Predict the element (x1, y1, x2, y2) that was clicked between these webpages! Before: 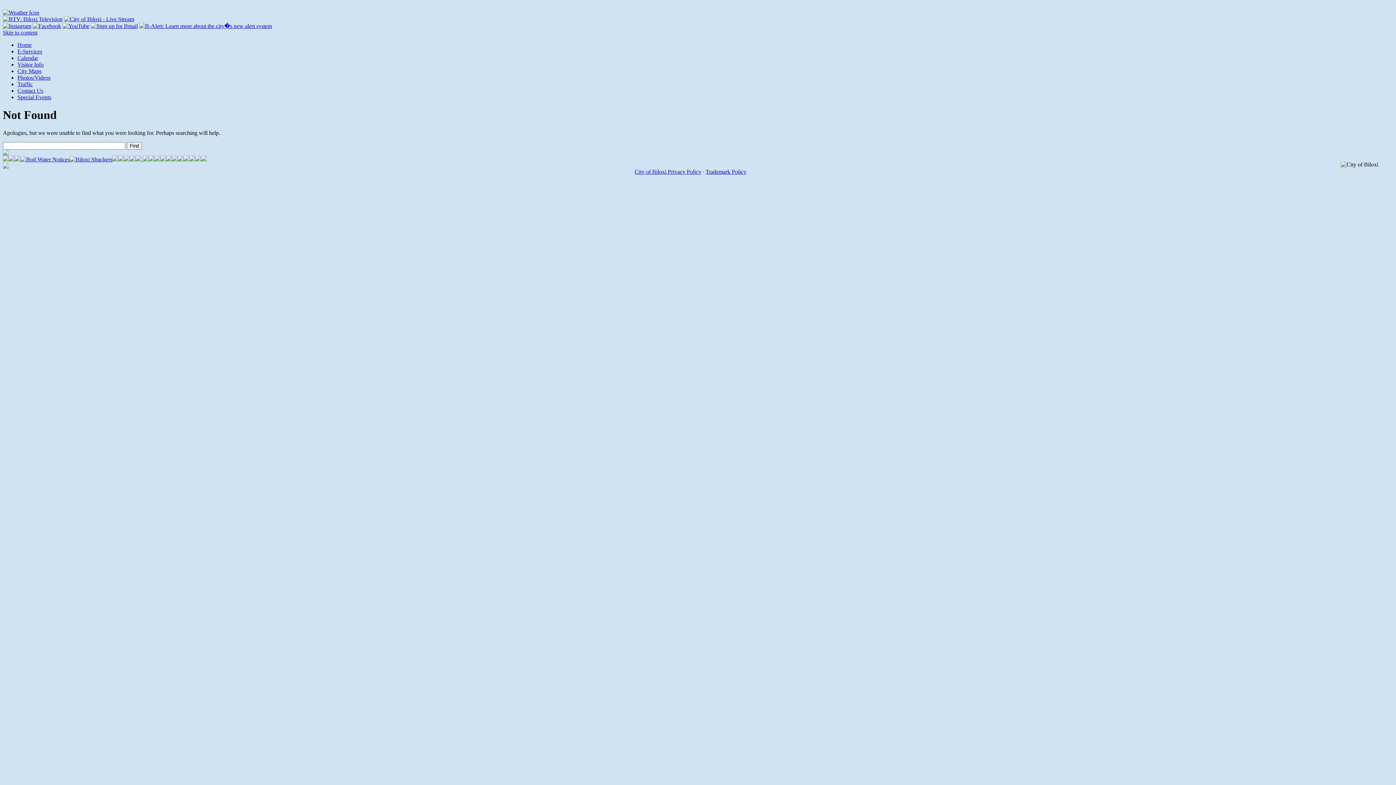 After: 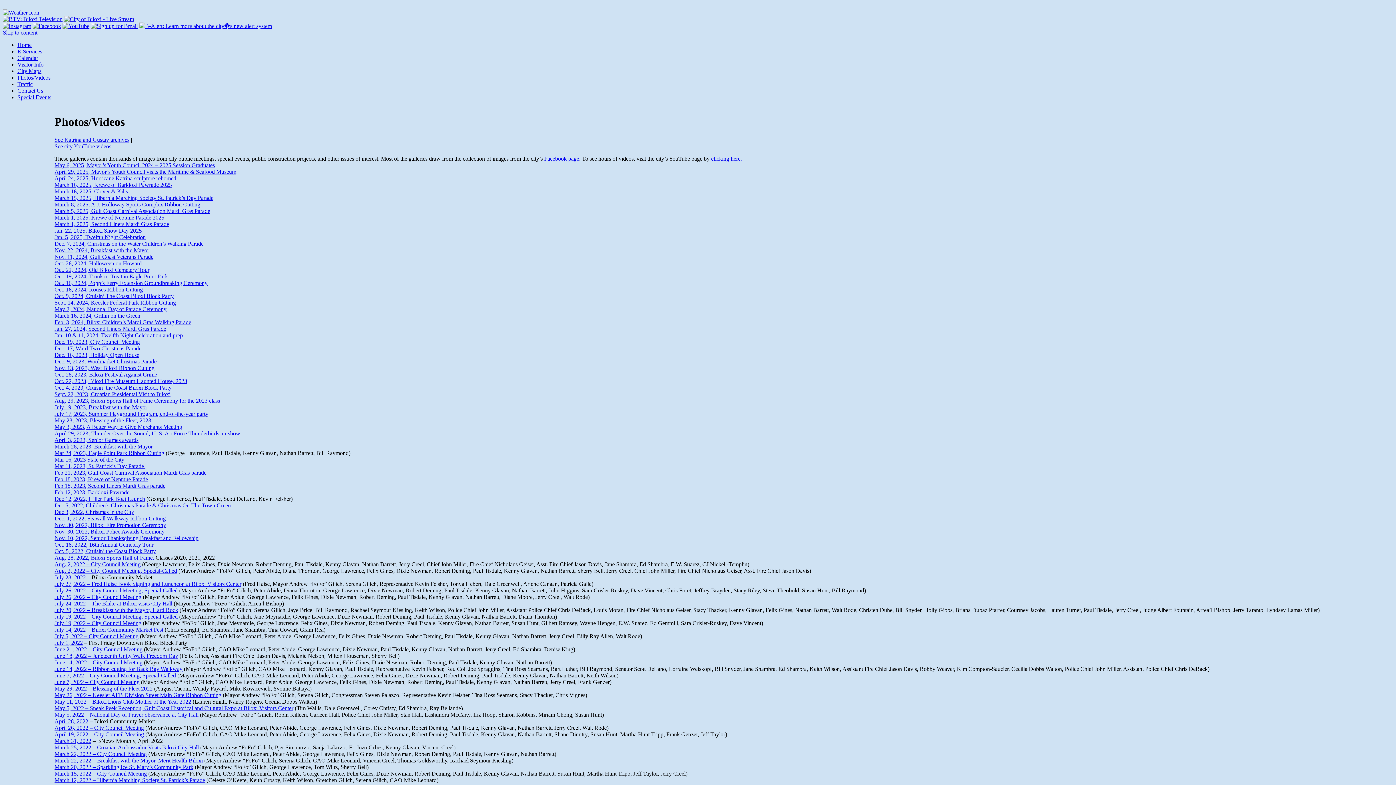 Action: bbox: (17, 74, 50, 80) label: Photos/Videos